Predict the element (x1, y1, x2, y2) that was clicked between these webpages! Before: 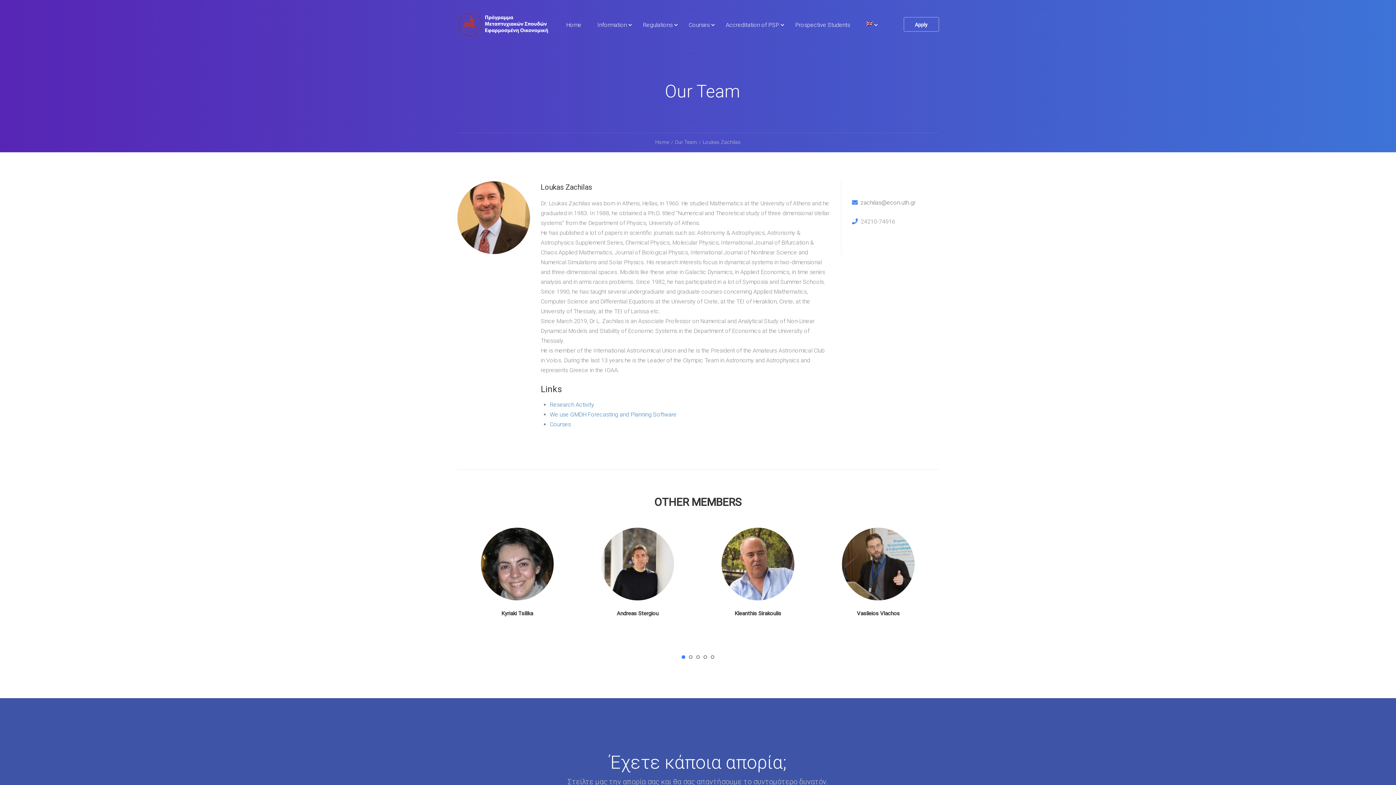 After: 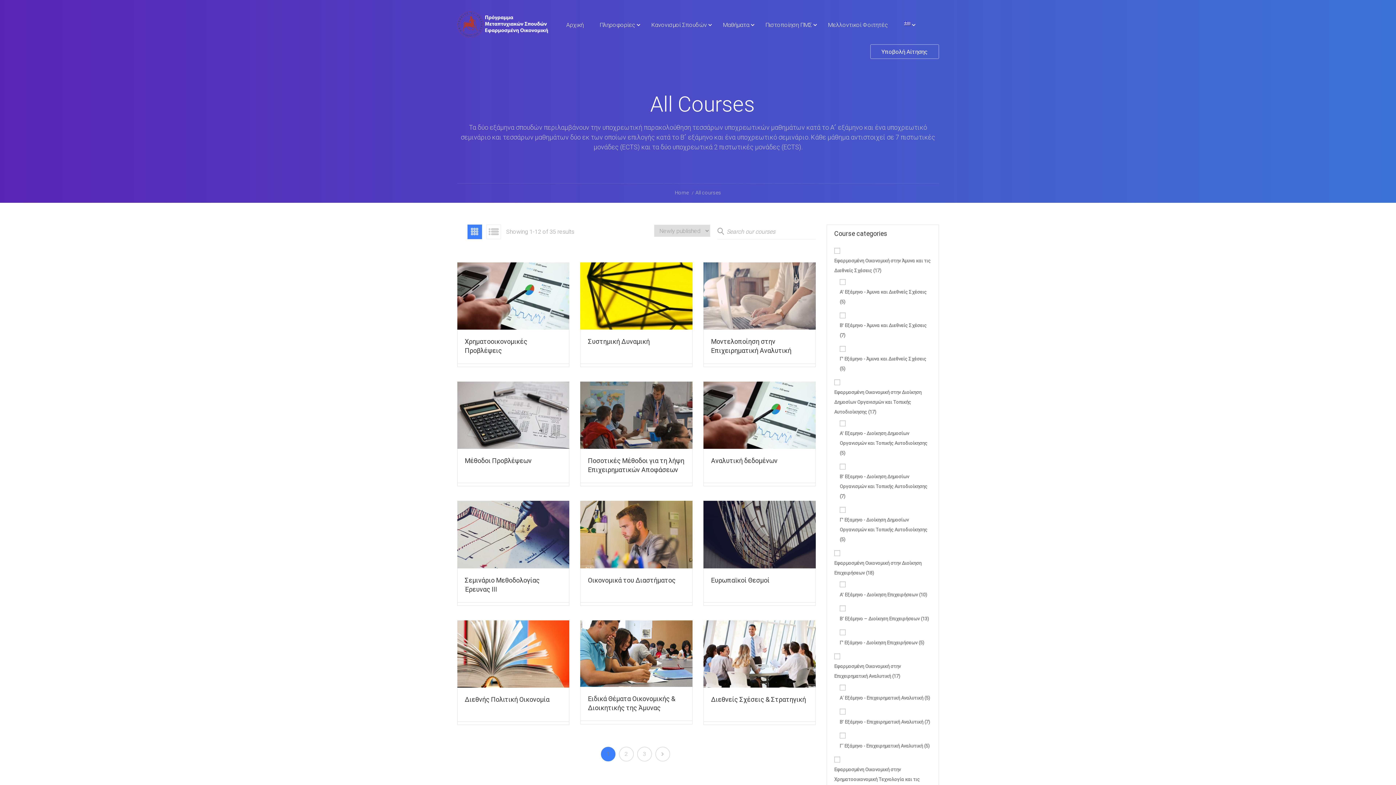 Action: label: Courses bbox: (681, 17, 717, 39)